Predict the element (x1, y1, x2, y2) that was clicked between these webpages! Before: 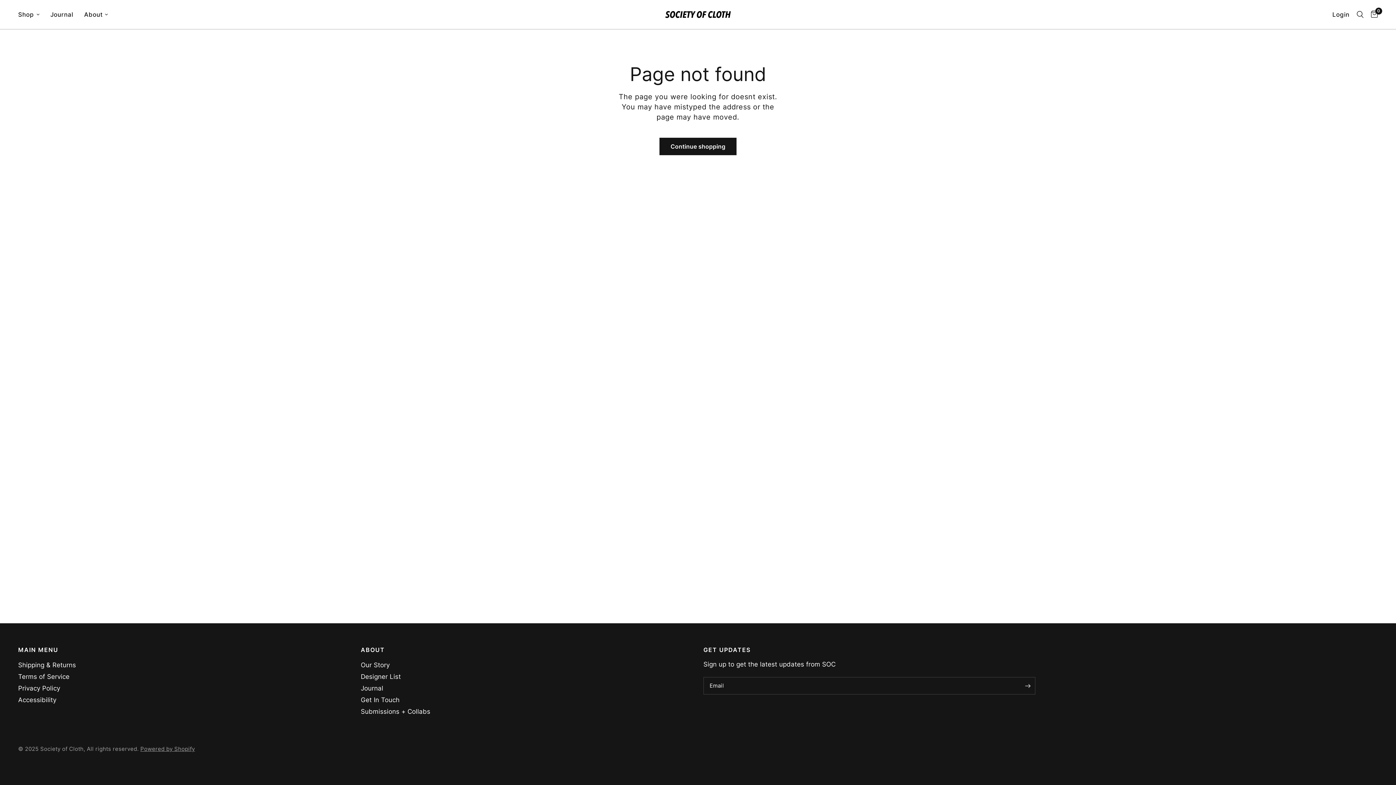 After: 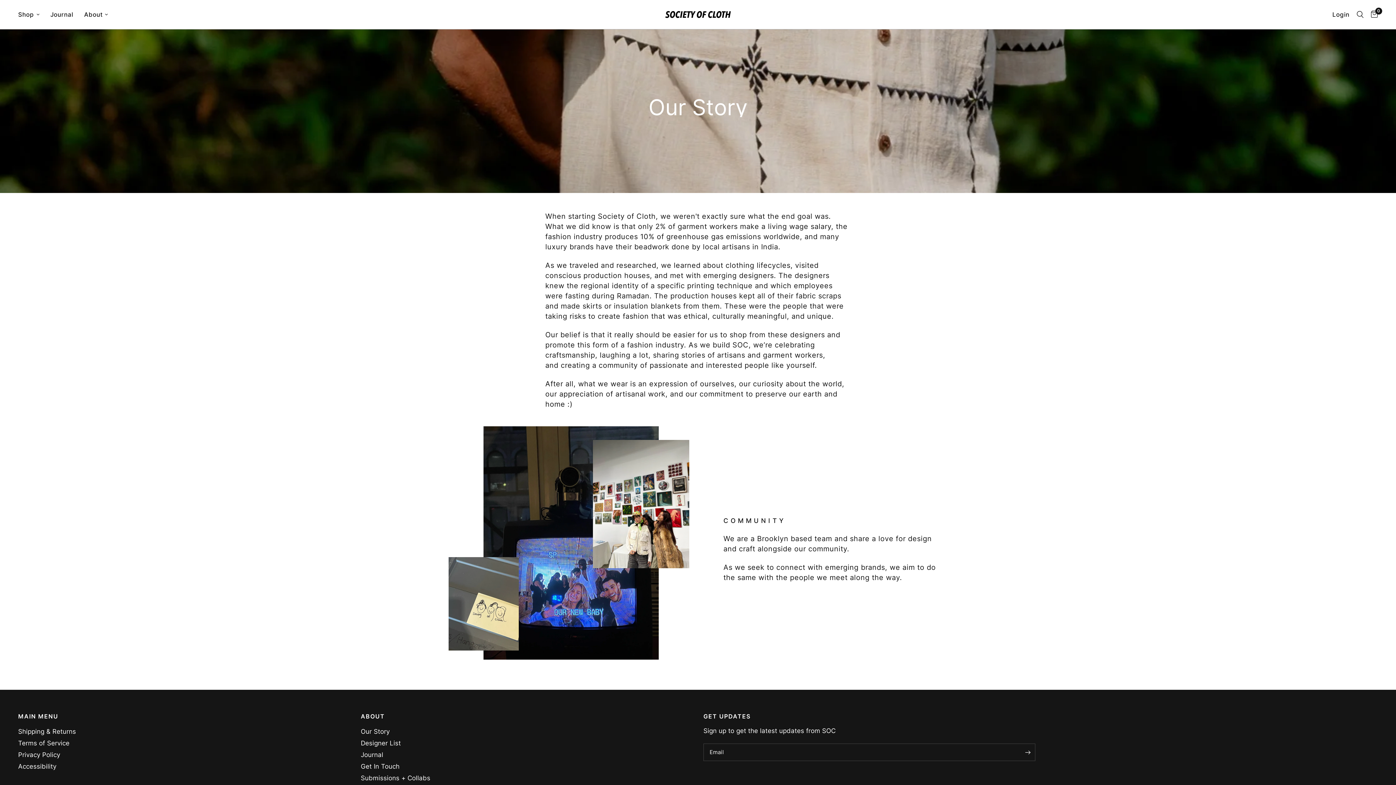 Action: bbox: (360, 661, 389, 669) label: Our Story